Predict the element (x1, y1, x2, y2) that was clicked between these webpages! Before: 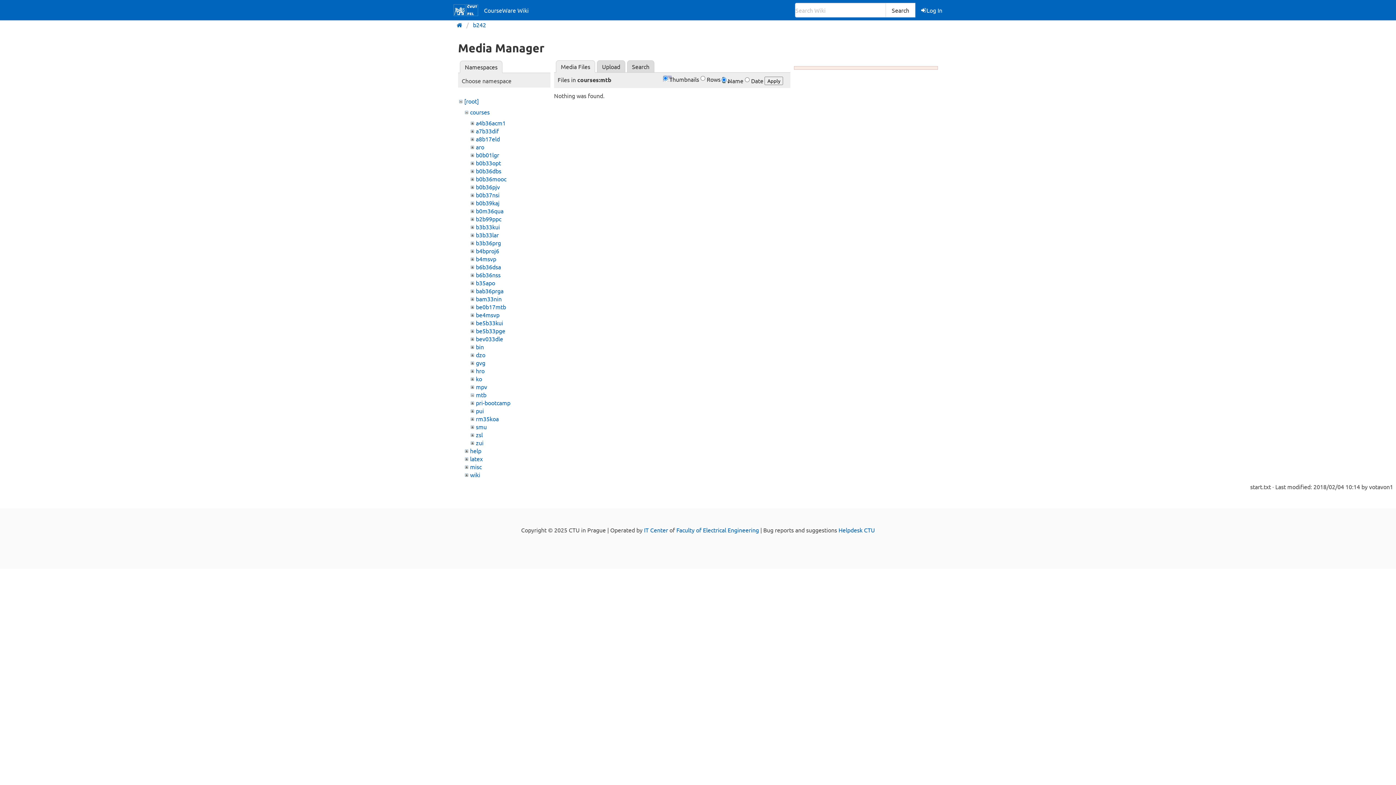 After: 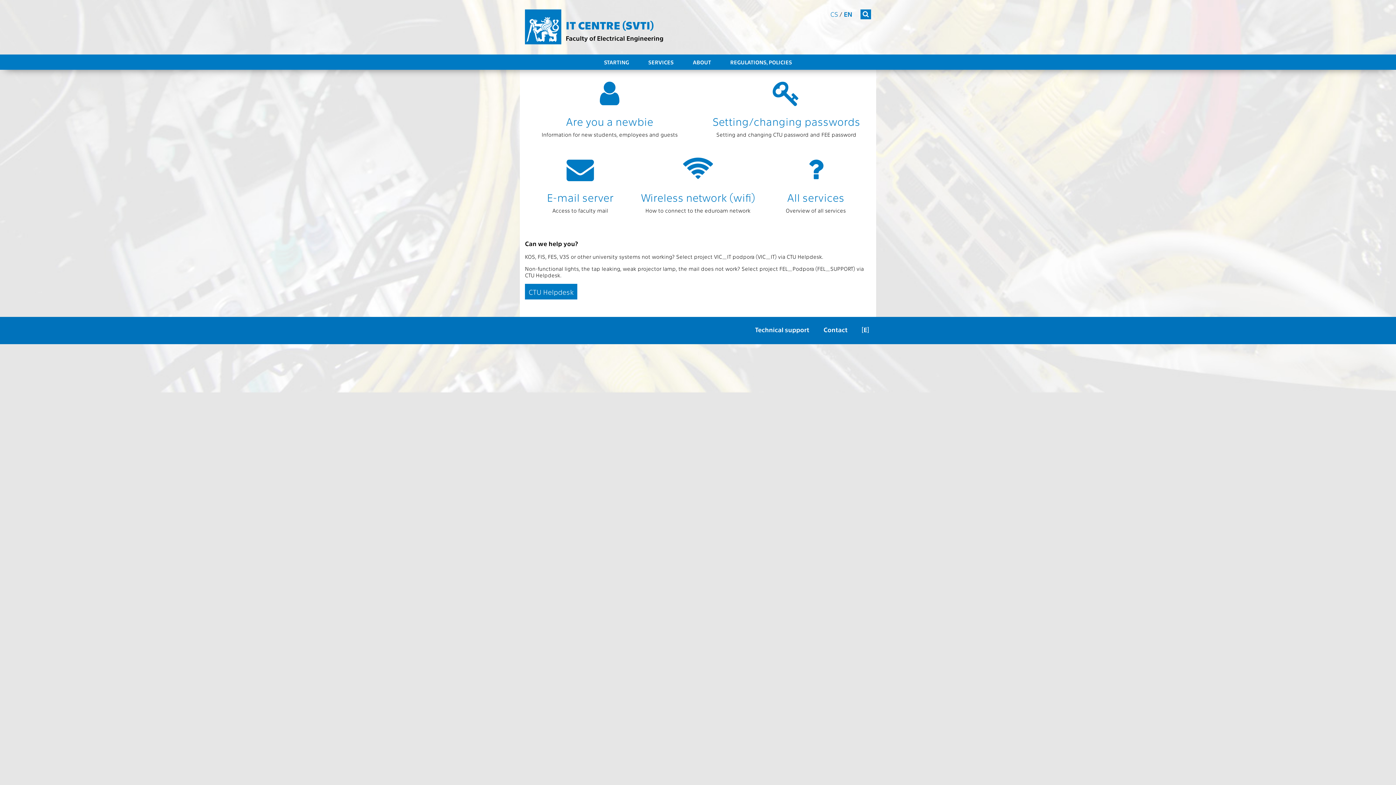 Action: label: IT Center bbox: (644, 526, 668, 533)